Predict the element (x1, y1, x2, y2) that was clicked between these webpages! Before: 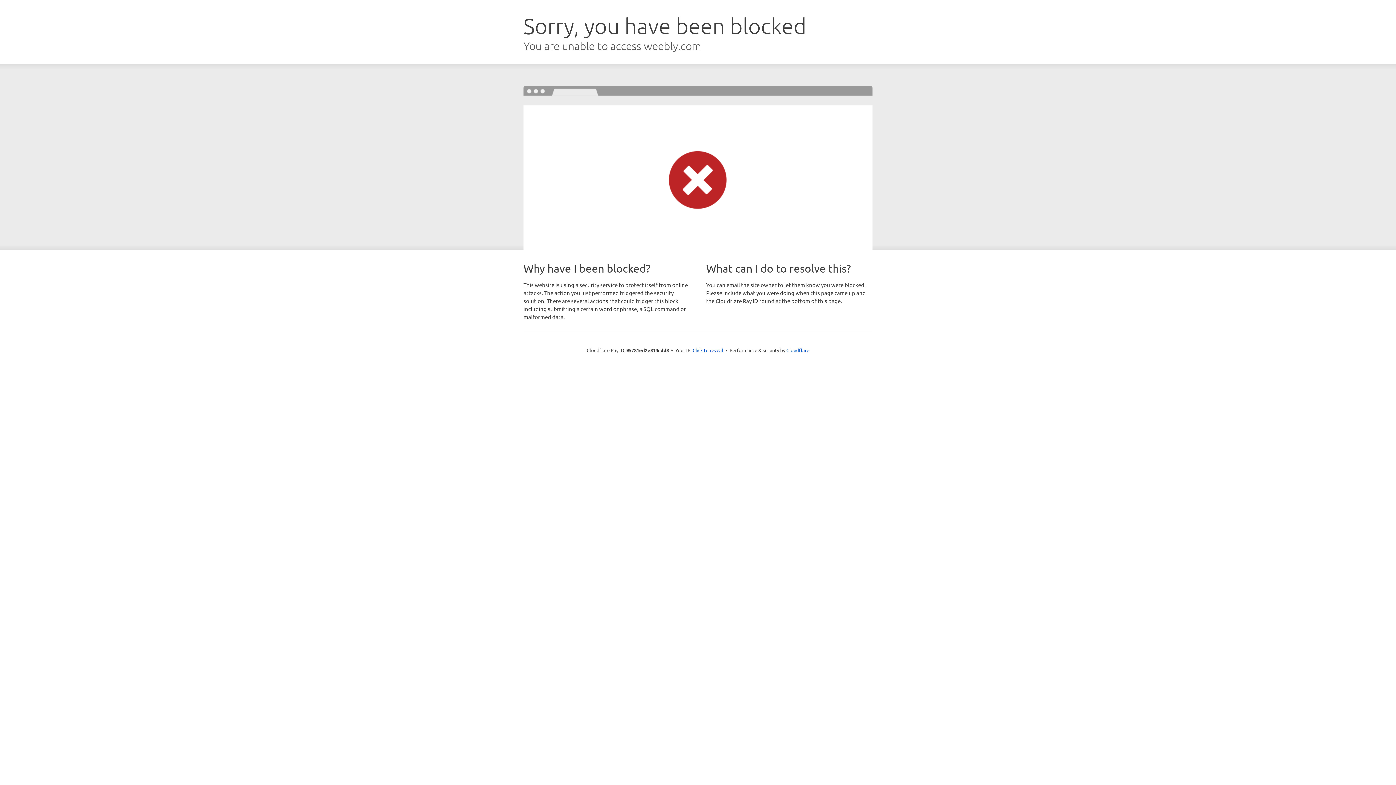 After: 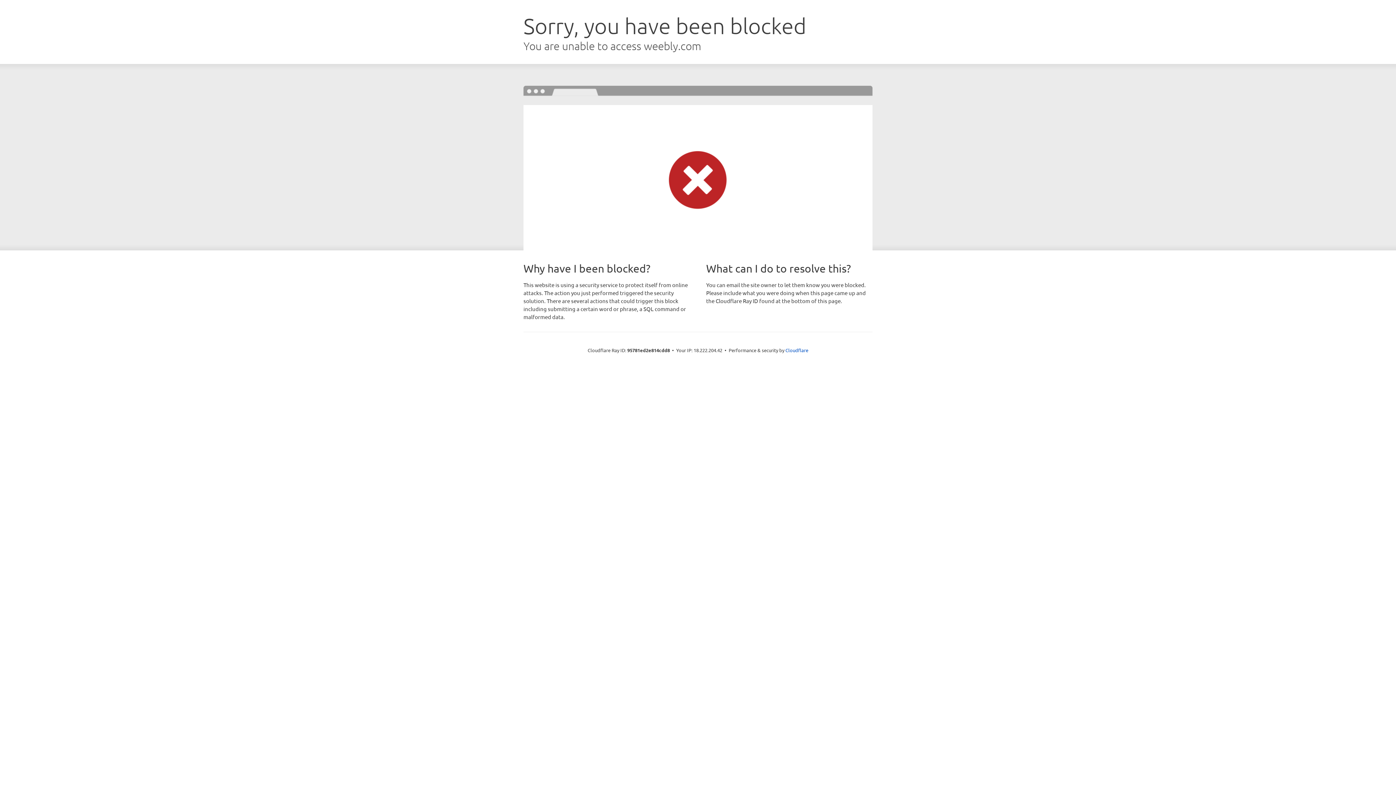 Action: label: Click to reveal bbox: (692, 346, 723, 353)